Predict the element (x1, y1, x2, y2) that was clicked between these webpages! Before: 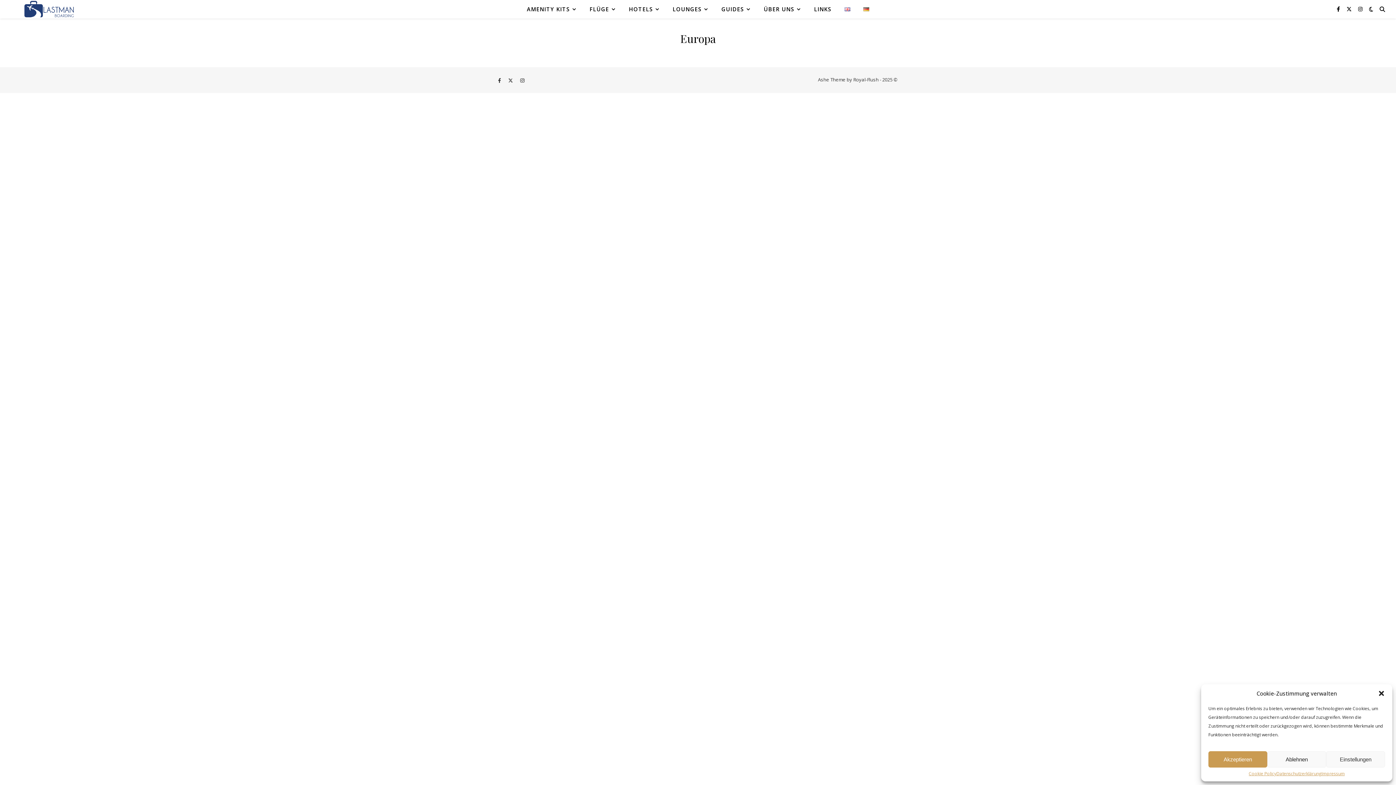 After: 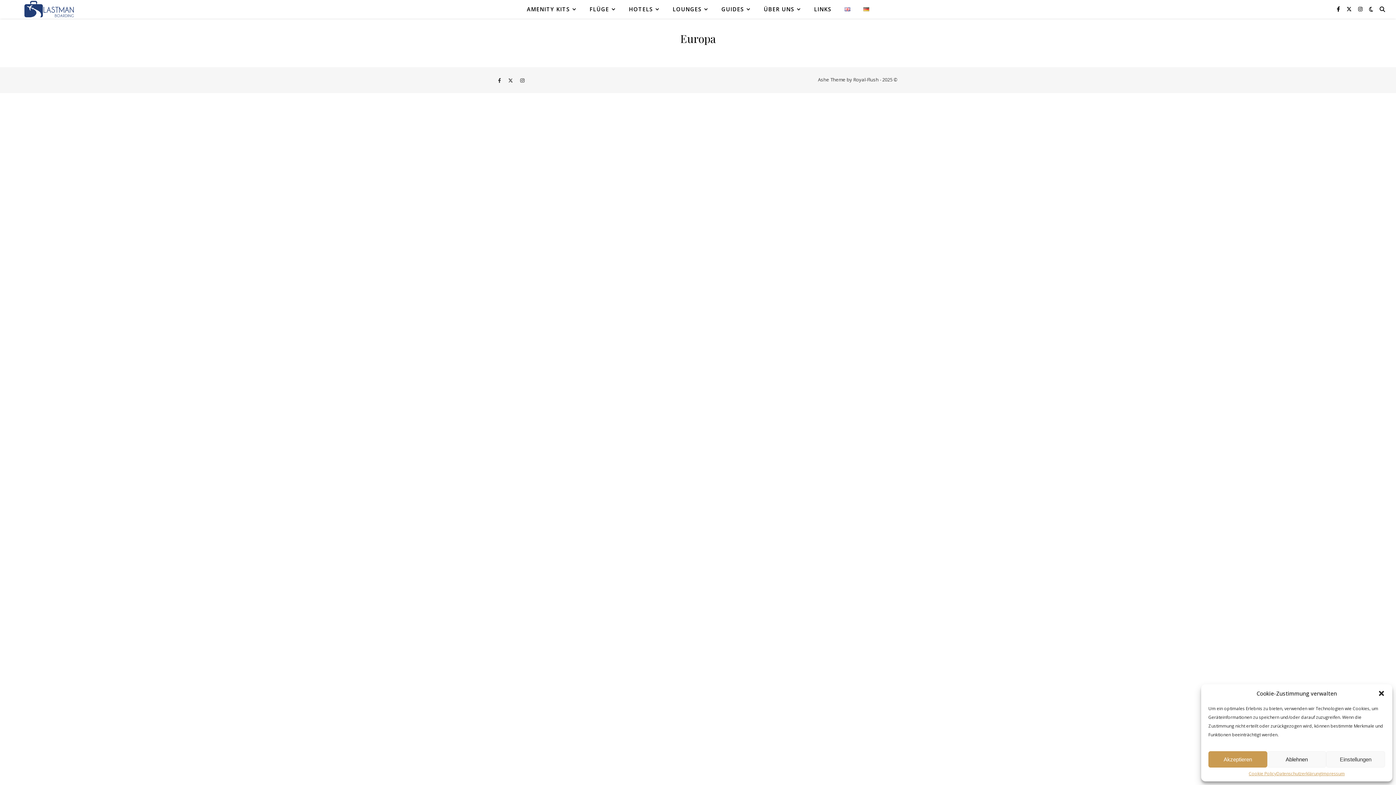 Action: bbox: (857, 7, 869, 11)